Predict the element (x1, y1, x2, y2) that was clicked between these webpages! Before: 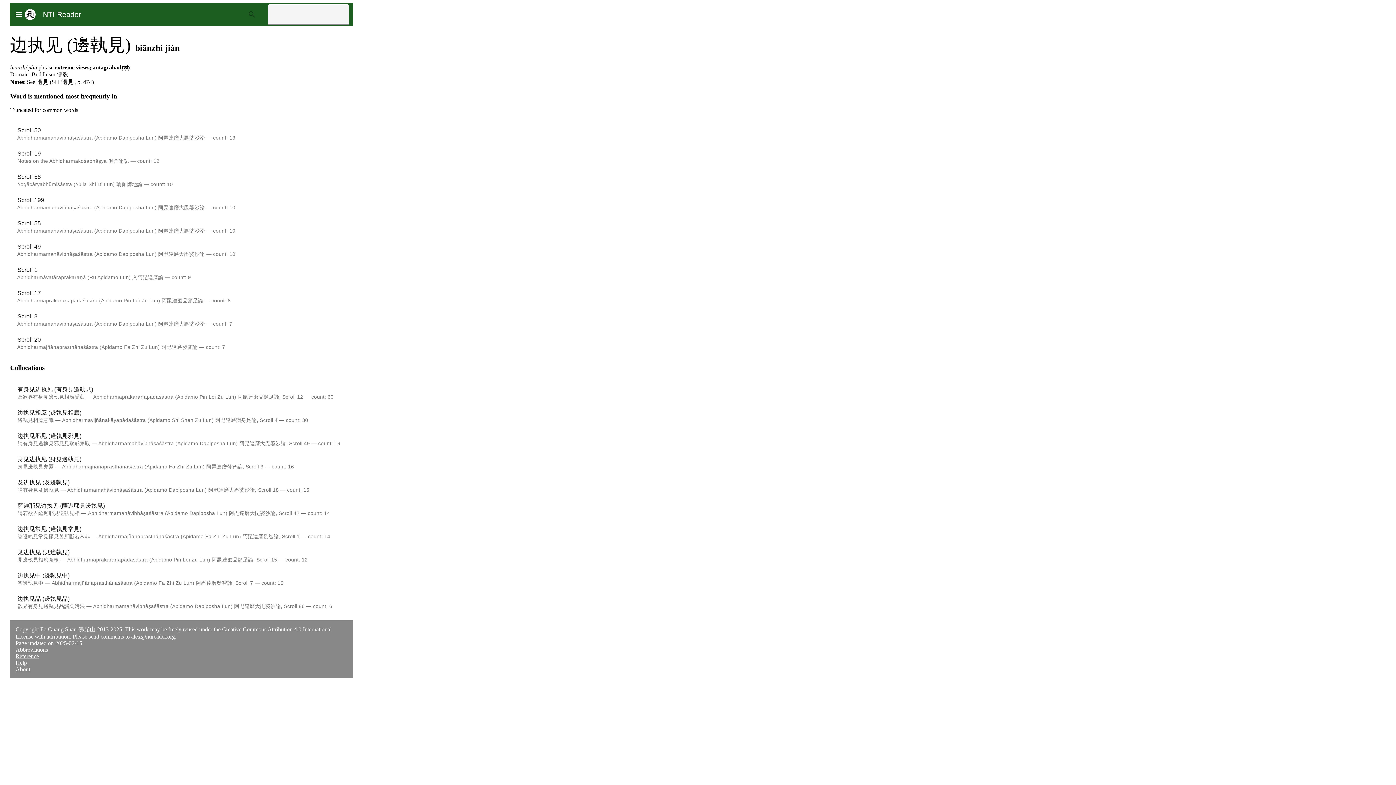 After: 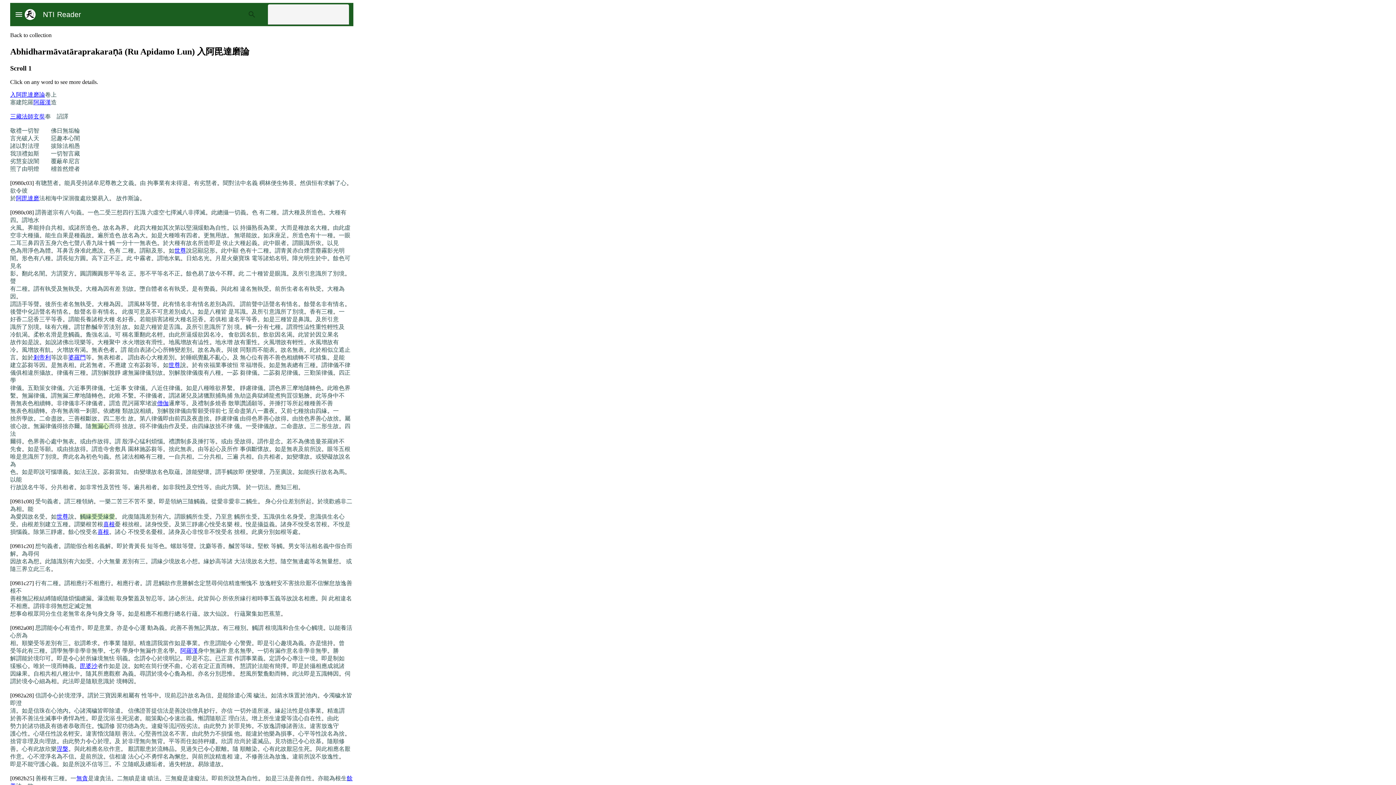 Action: label: Scroll 1 bbox: (17, 266, 37, 273)